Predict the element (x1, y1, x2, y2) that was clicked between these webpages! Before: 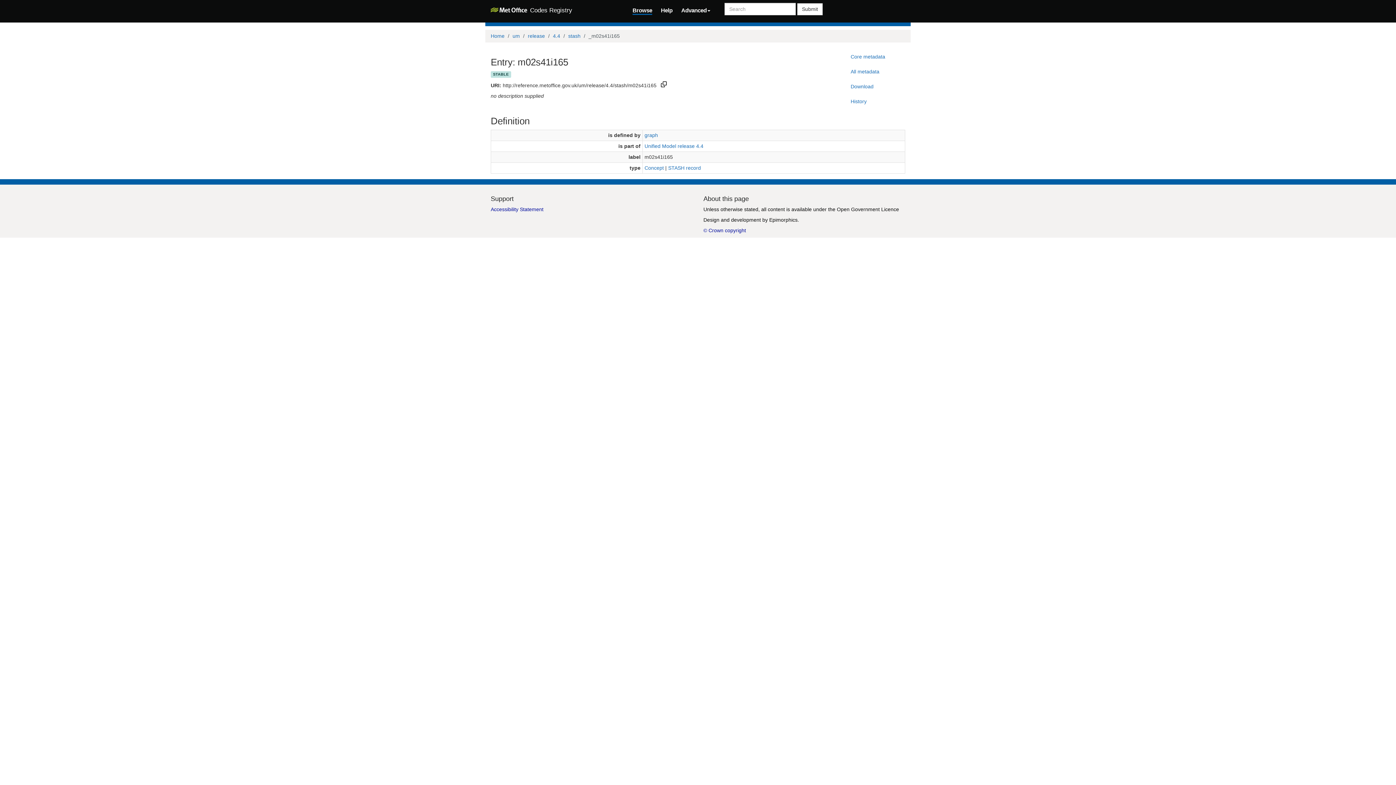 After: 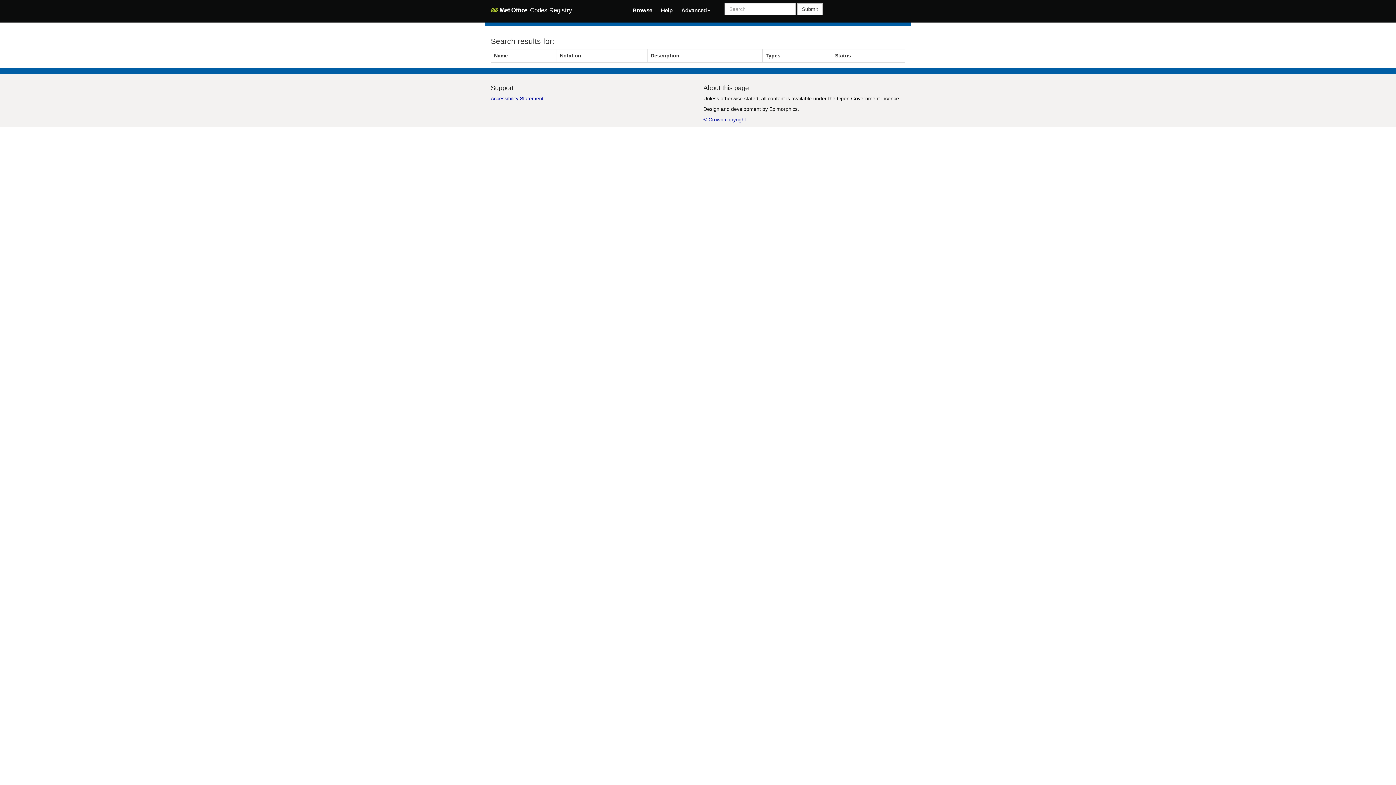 Action: label: Submit bbox: (797, 3, 822, 15)